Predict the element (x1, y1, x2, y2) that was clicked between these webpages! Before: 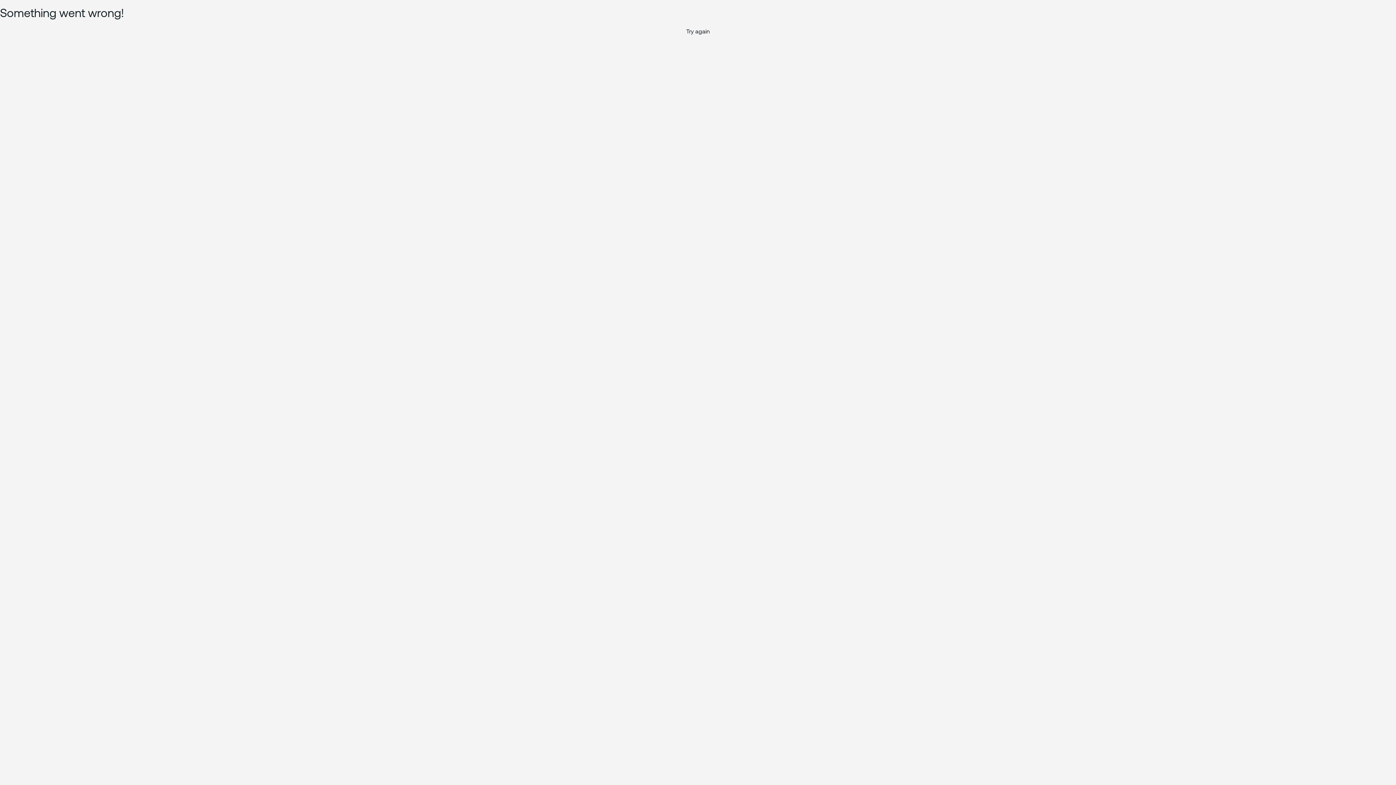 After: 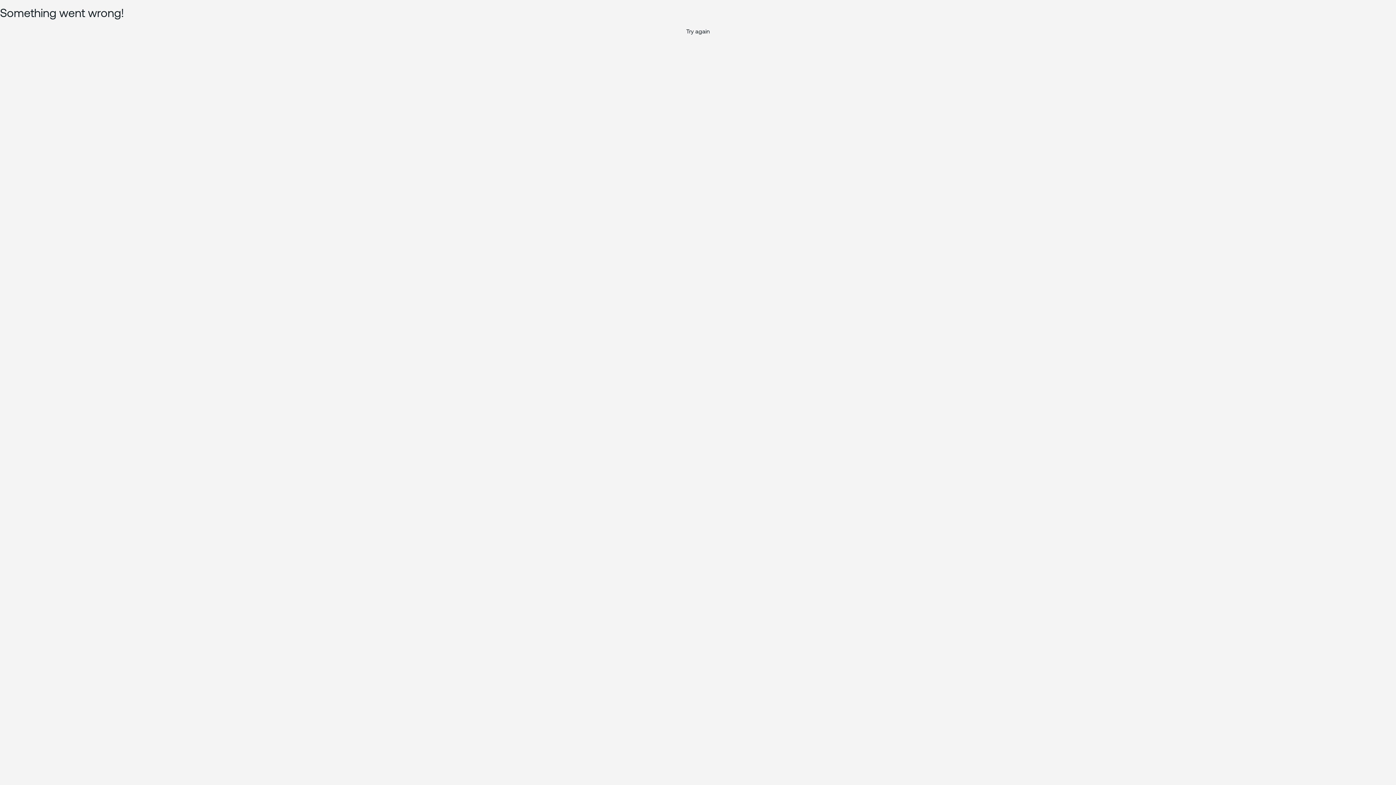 Action: label: Try again bbox: (0, 28, 1396, 35)